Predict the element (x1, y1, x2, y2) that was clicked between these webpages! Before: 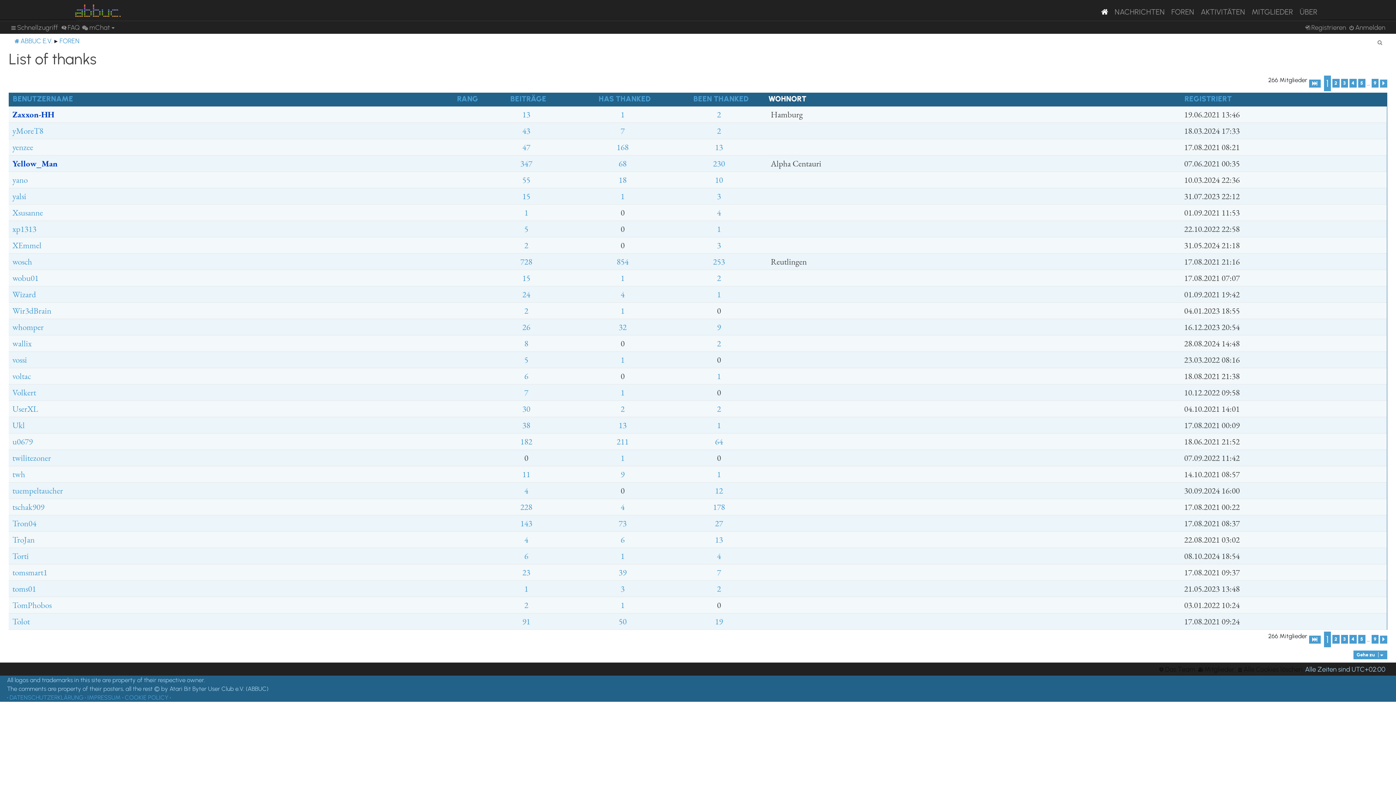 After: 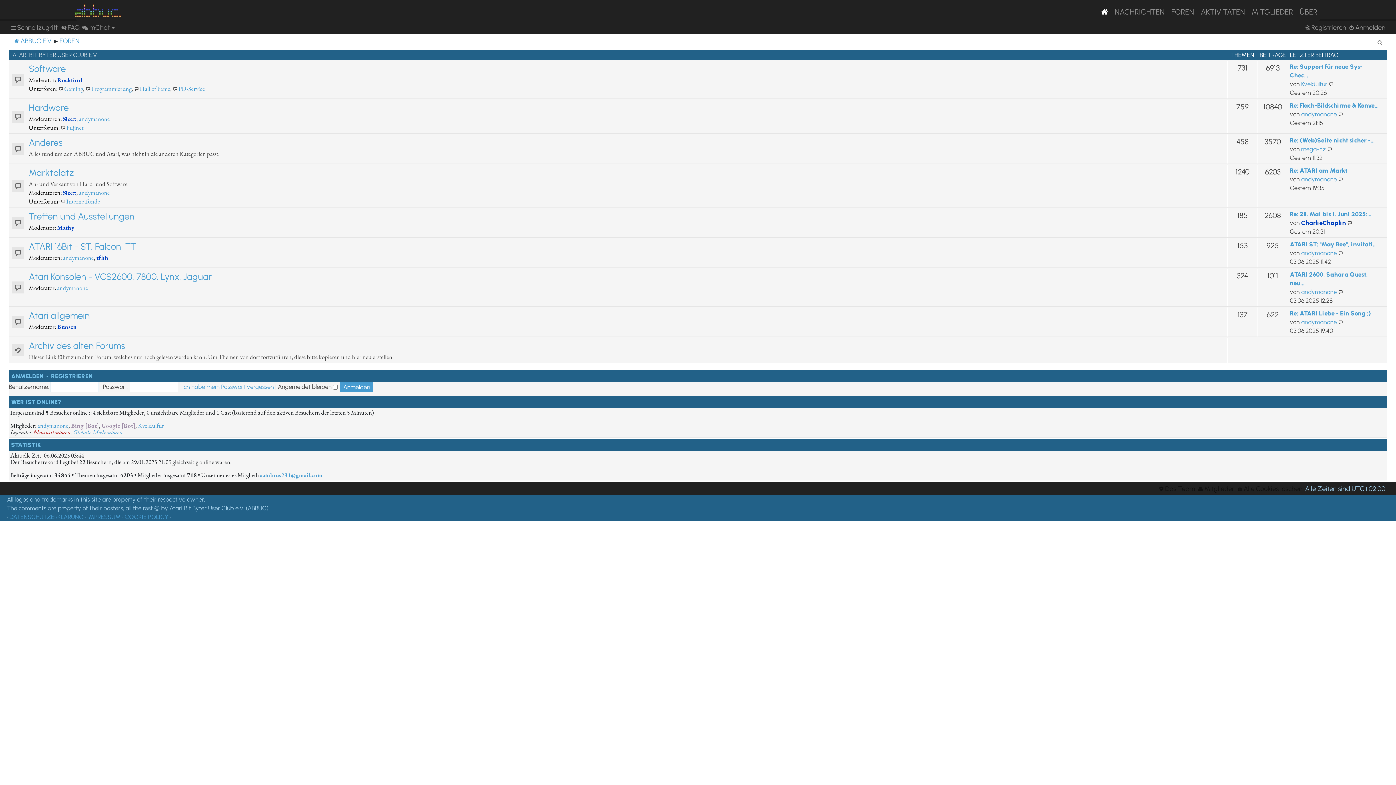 Action: label: FOREN bbox: (59, 37, 79, 44)